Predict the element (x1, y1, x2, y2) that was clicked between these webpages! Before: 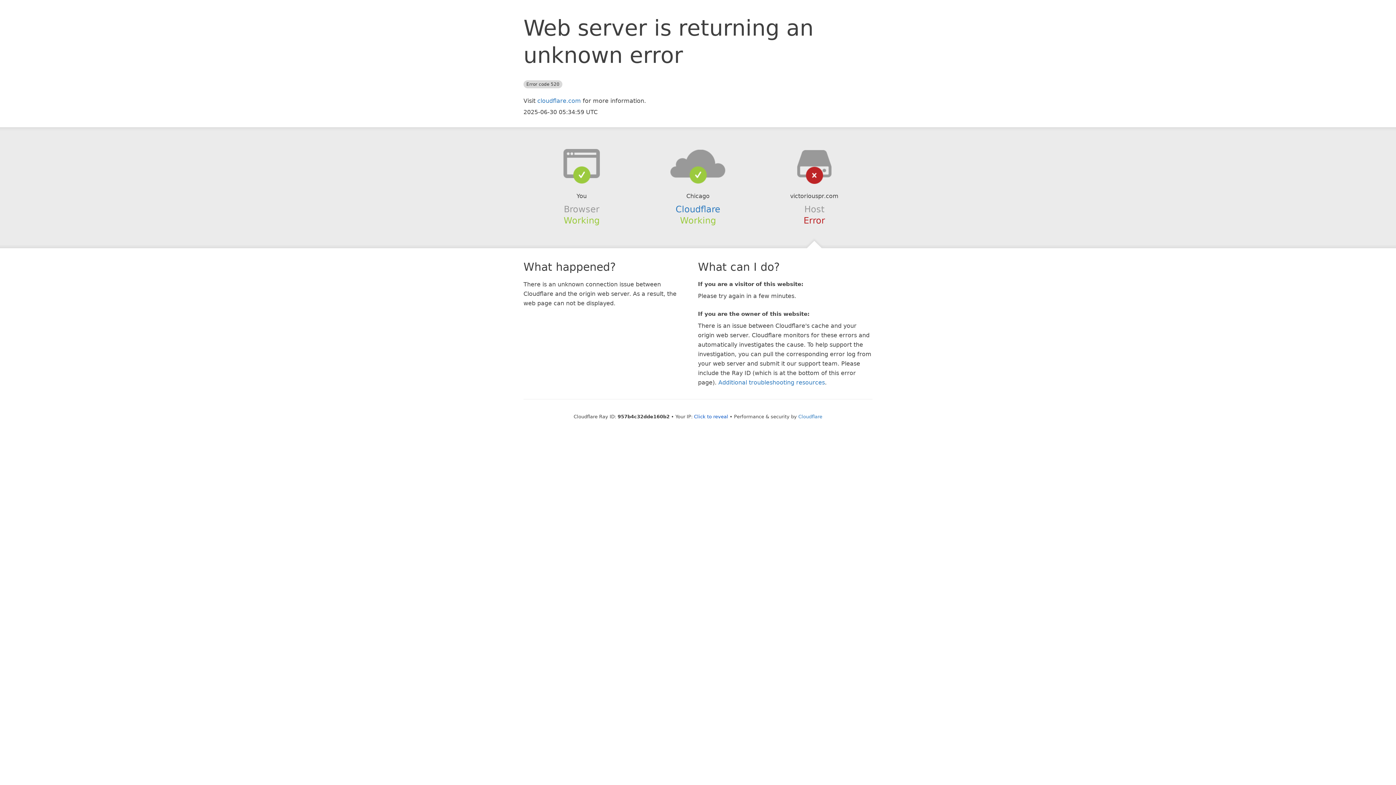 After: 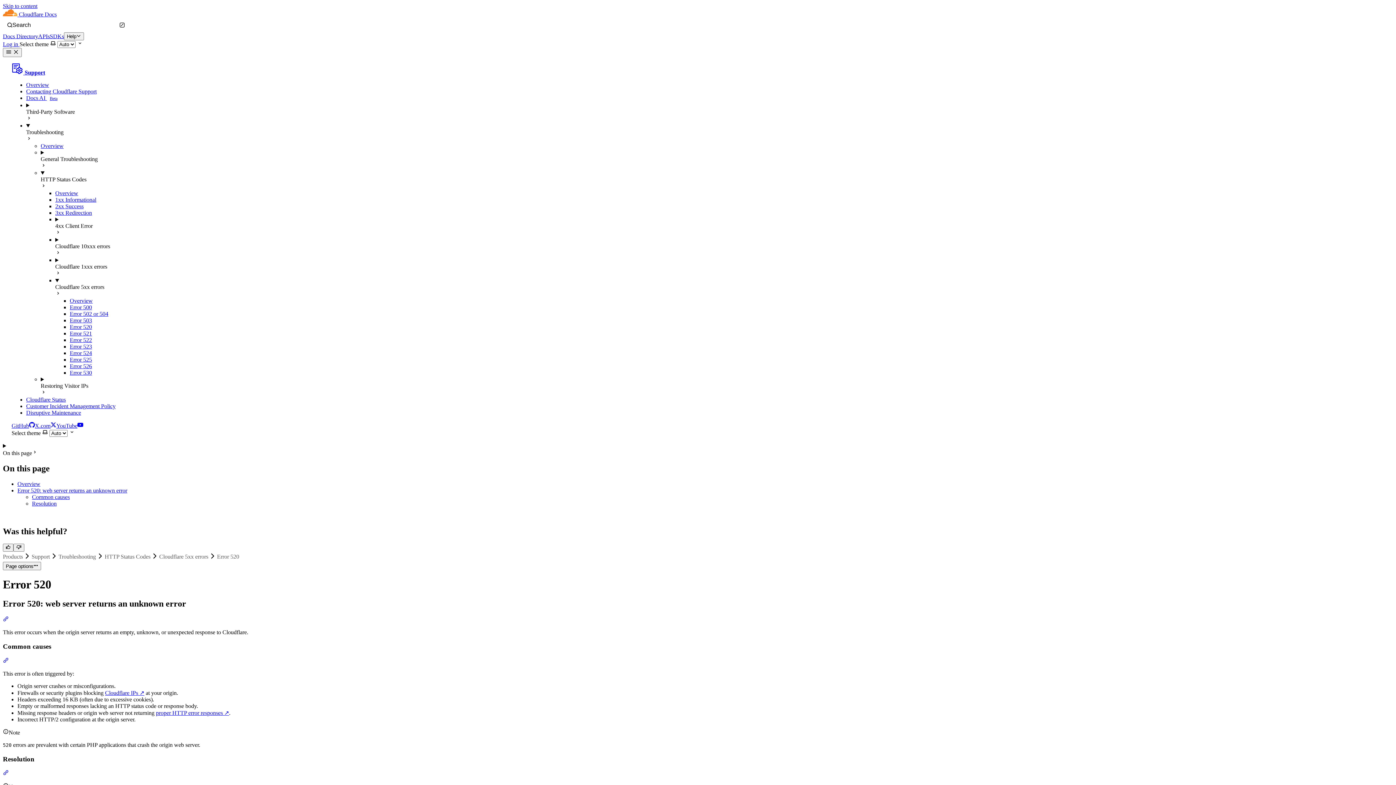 Action: bbox: (718, 379, 825, 386) label: Additional troubleshooting resources